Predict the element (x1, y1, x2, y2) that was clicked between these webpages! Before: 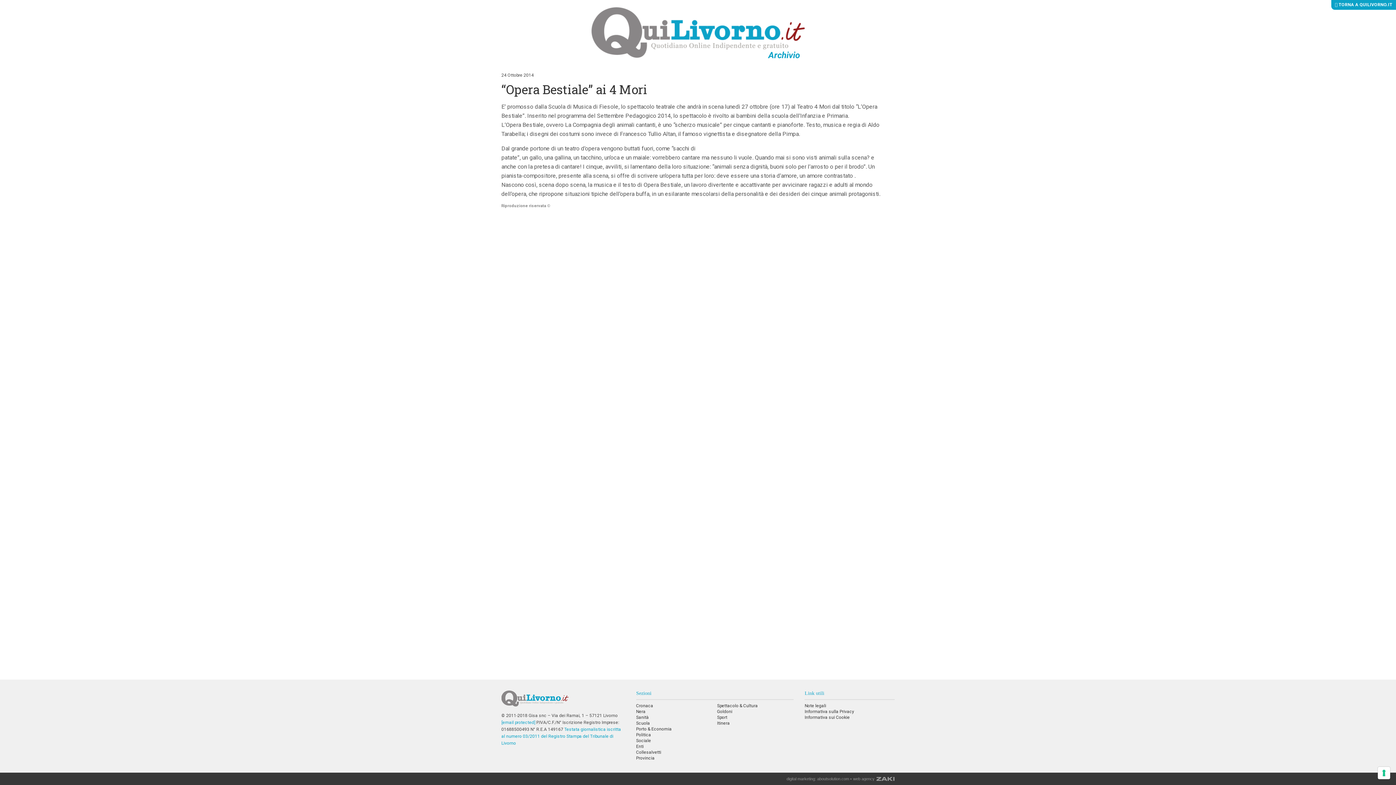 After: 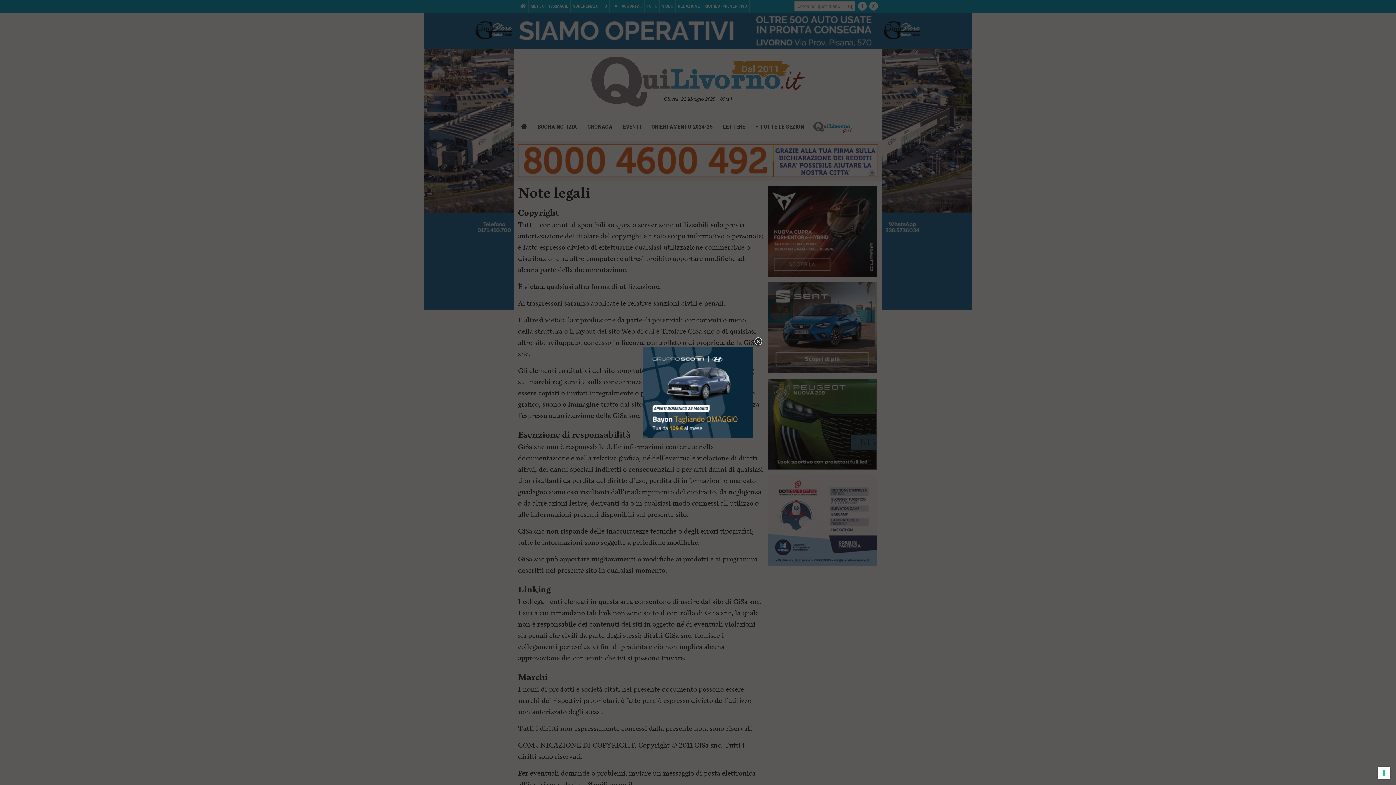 Action: bbox: (804, 703, 826, 708) label: Note legali